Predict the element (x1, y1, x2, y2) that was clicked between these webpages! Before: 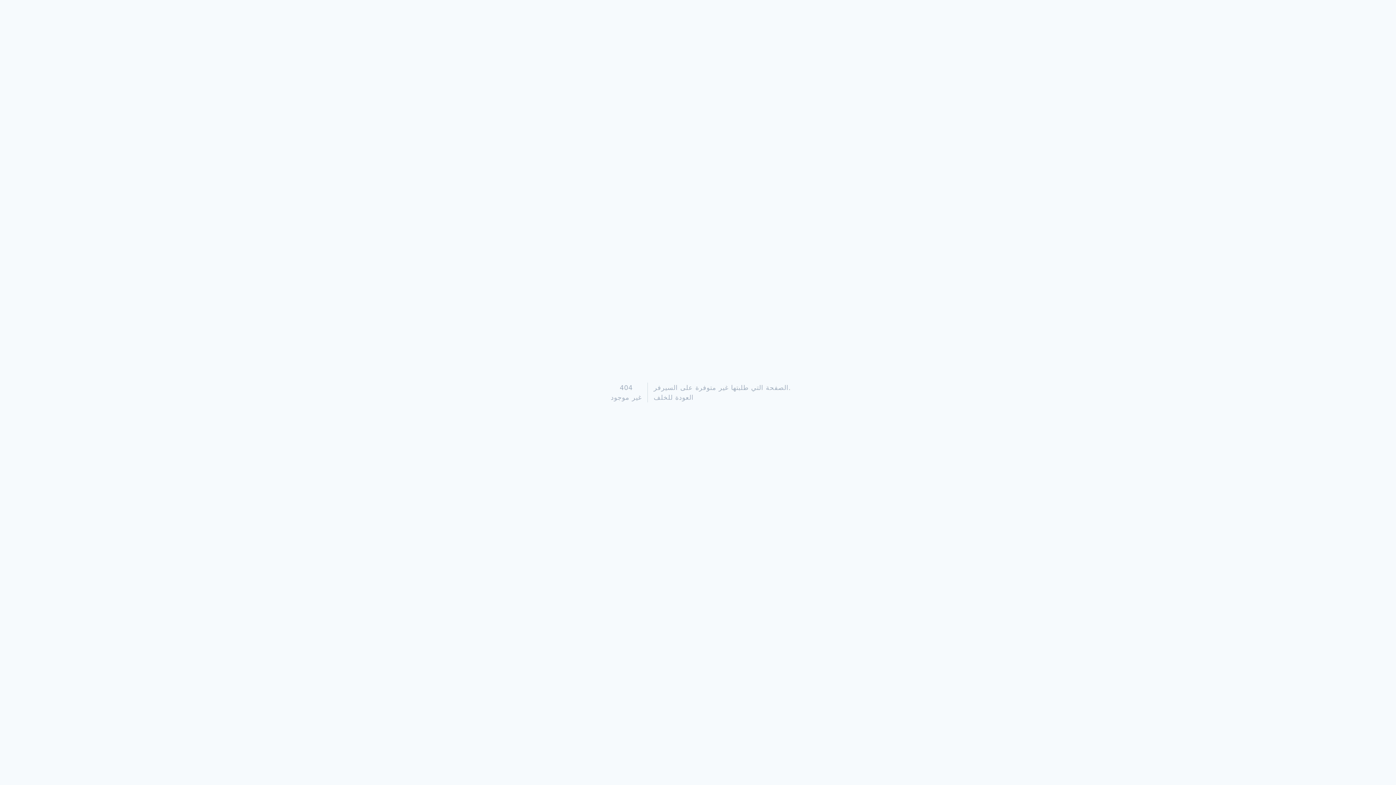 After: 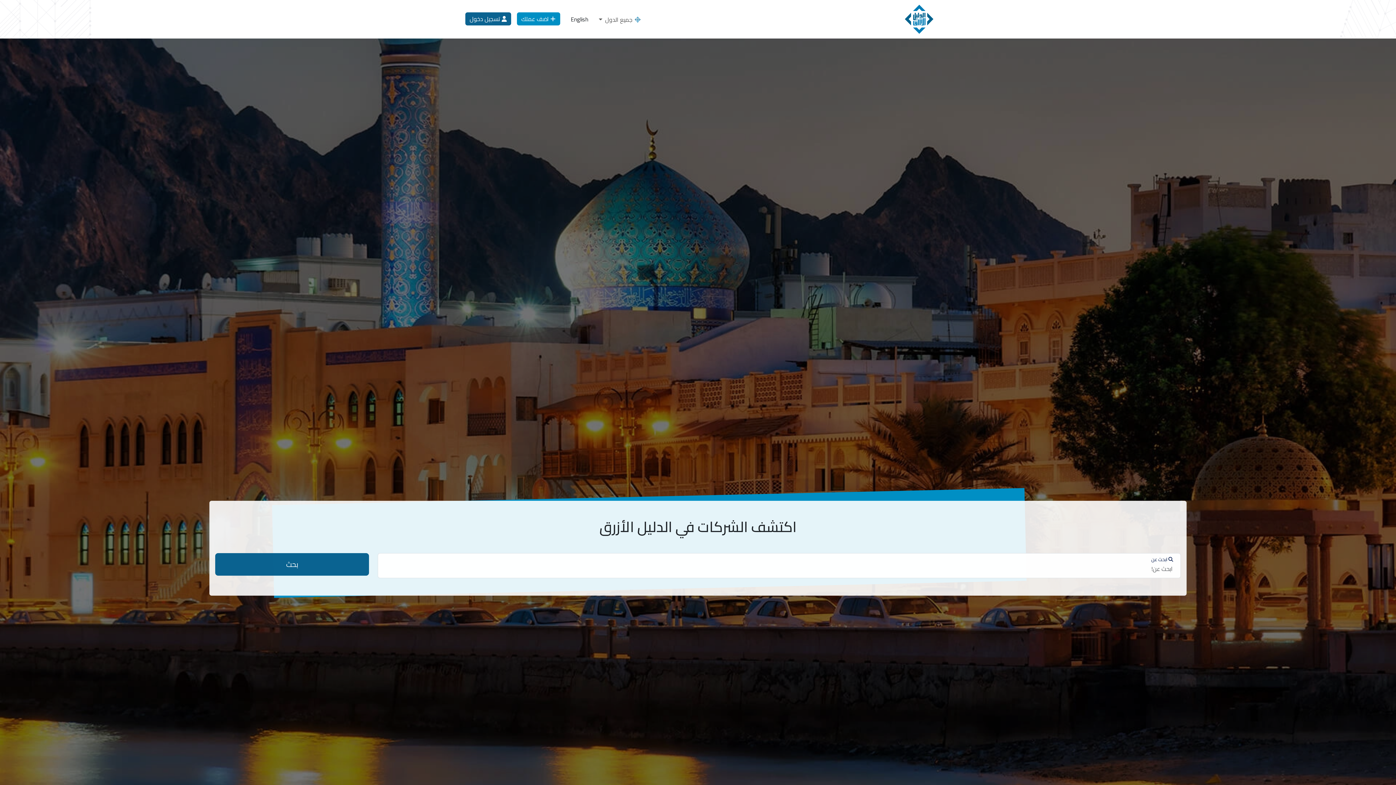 Action: bbox: (653, 393, 693, 401) label: العودة للخلف